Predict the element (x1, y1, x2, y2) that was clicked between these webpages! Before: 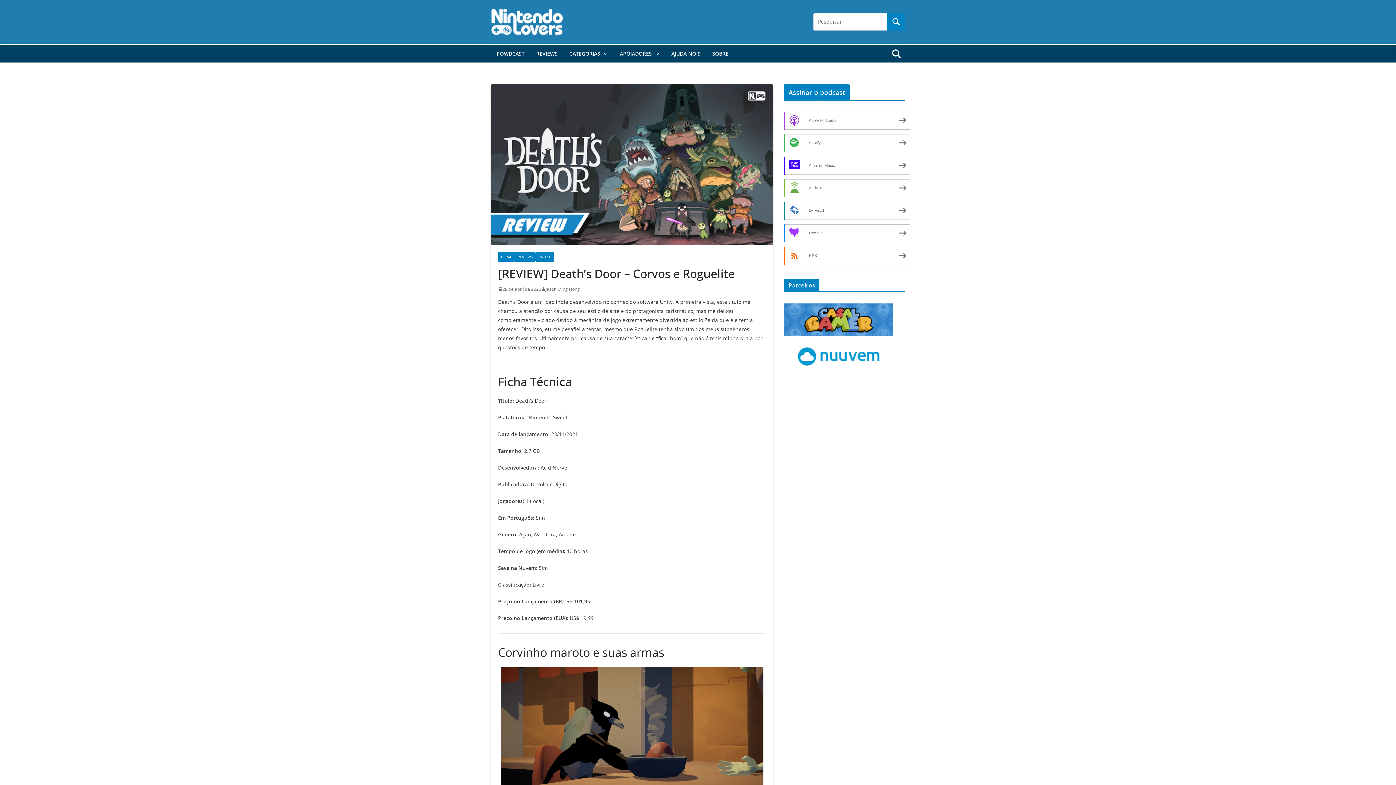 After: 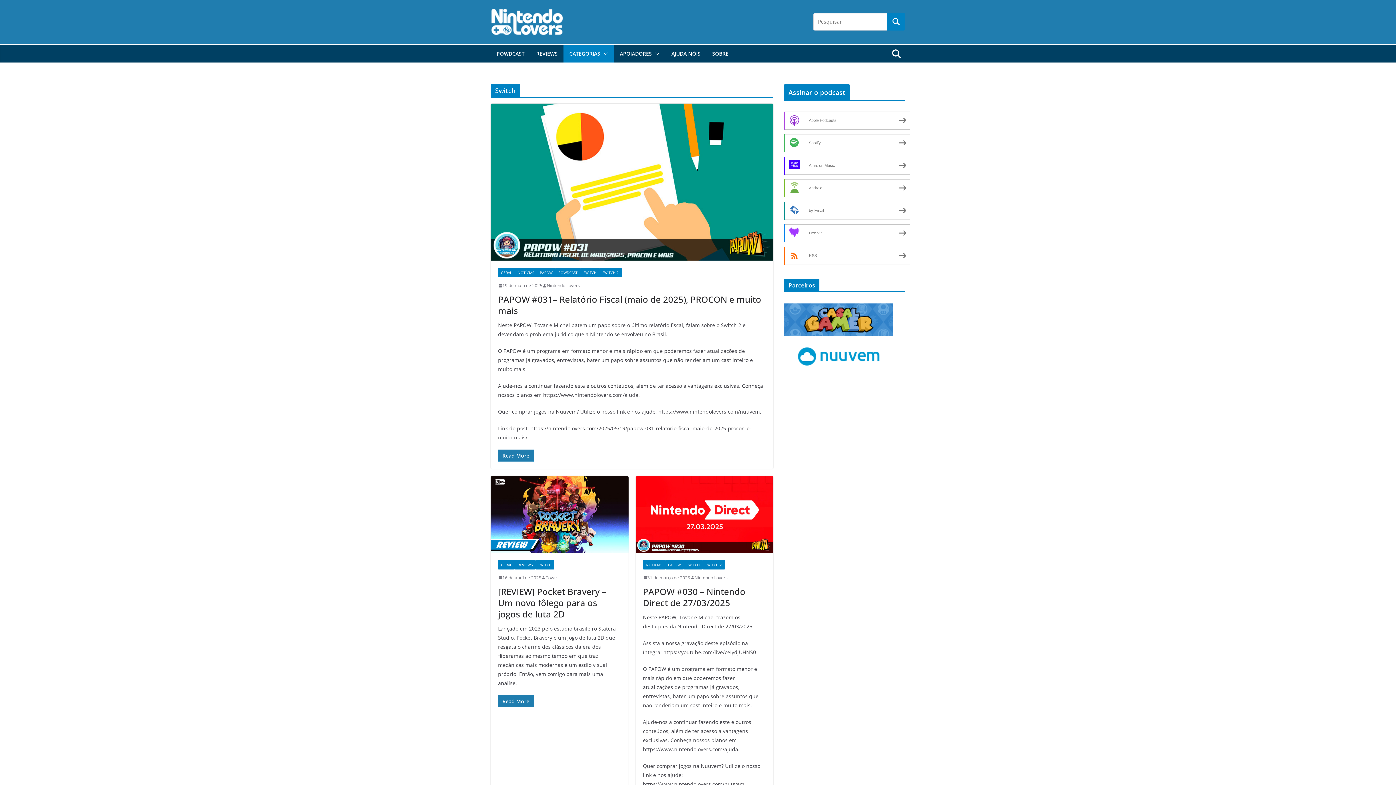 Action: bbox: (535, 252, 554, 261) label: SWITCH